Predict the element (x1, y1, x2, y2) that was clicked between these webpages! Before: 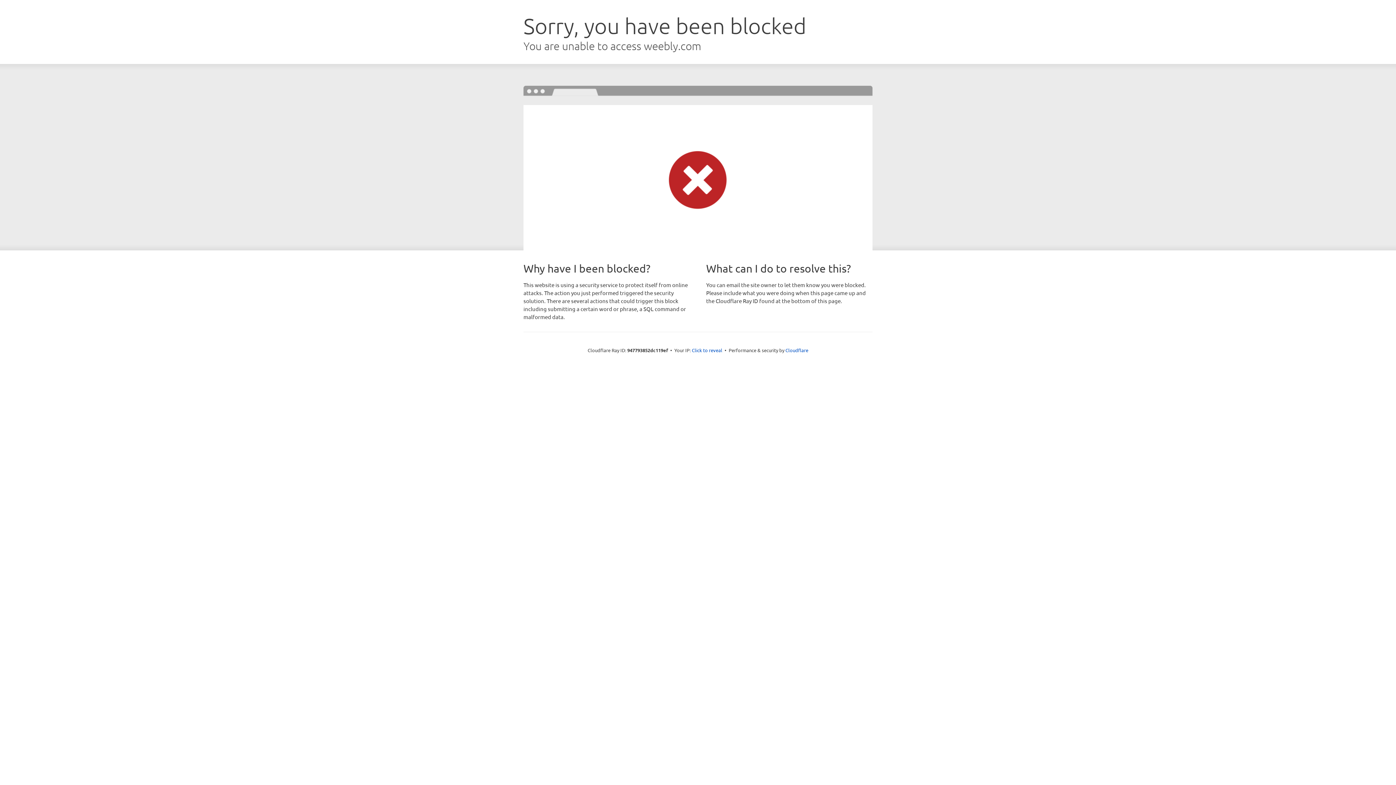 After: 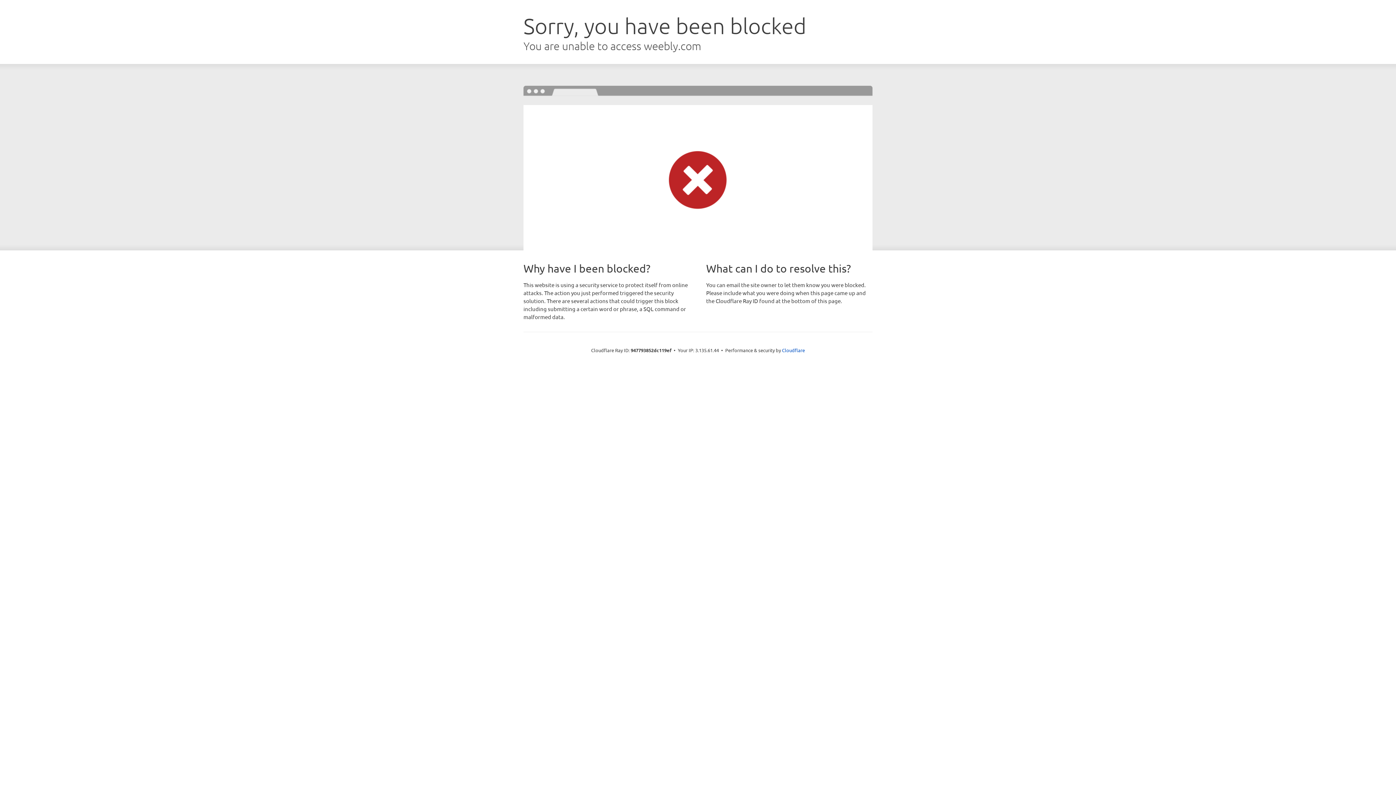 Action: label: Click to reveal bbox: (692, 346, 722, 353)